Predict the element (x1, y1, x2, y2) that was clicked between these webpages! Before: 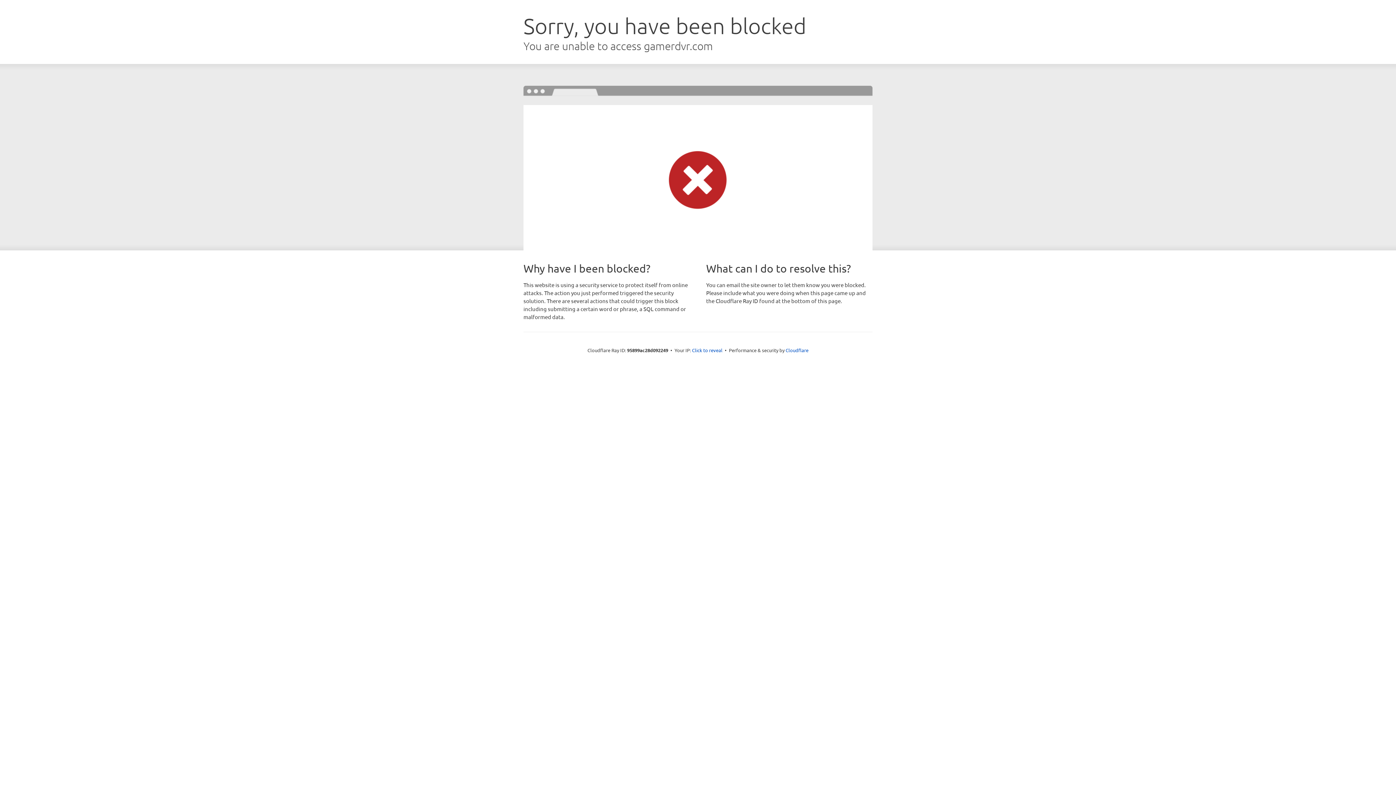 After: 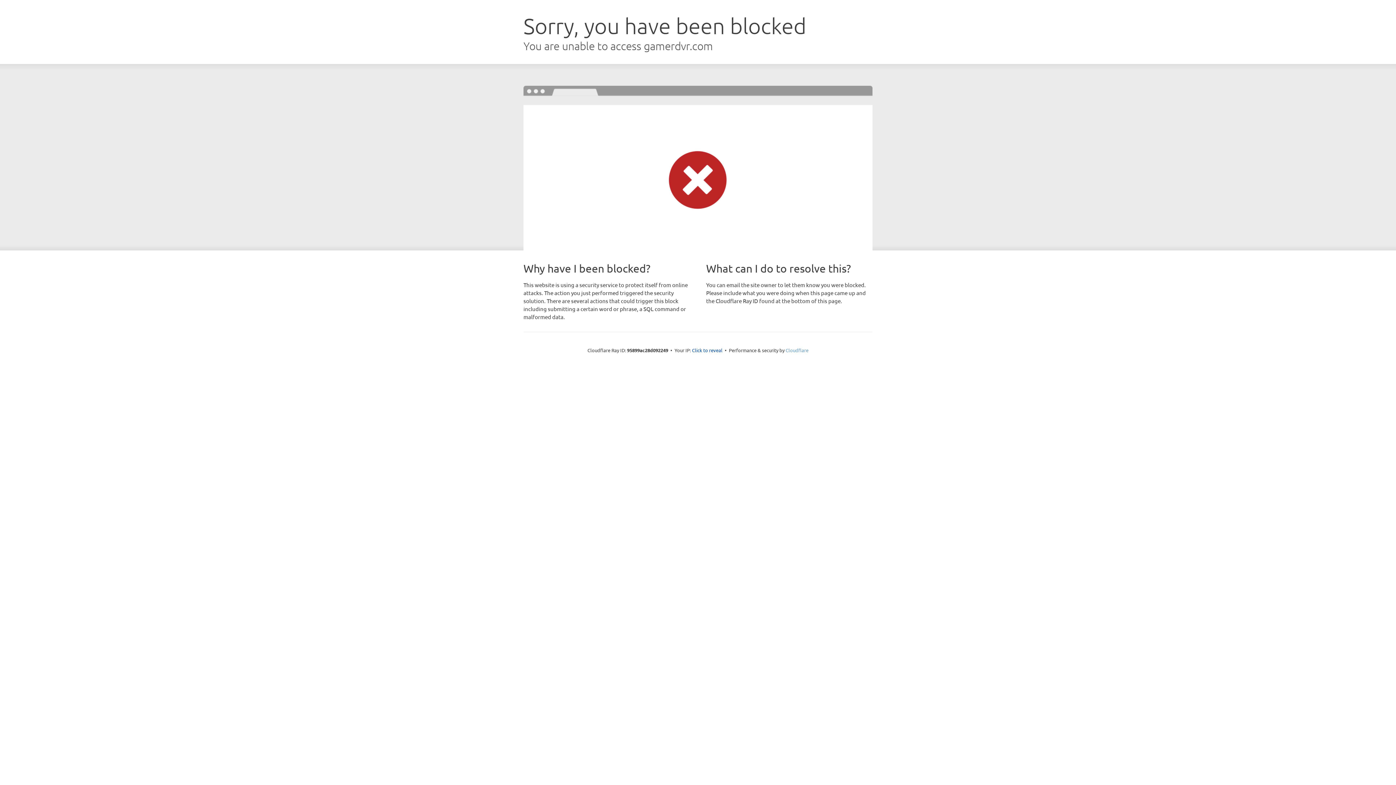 Action: label: Cloudflare bbox: (785, 347, 808, 353)